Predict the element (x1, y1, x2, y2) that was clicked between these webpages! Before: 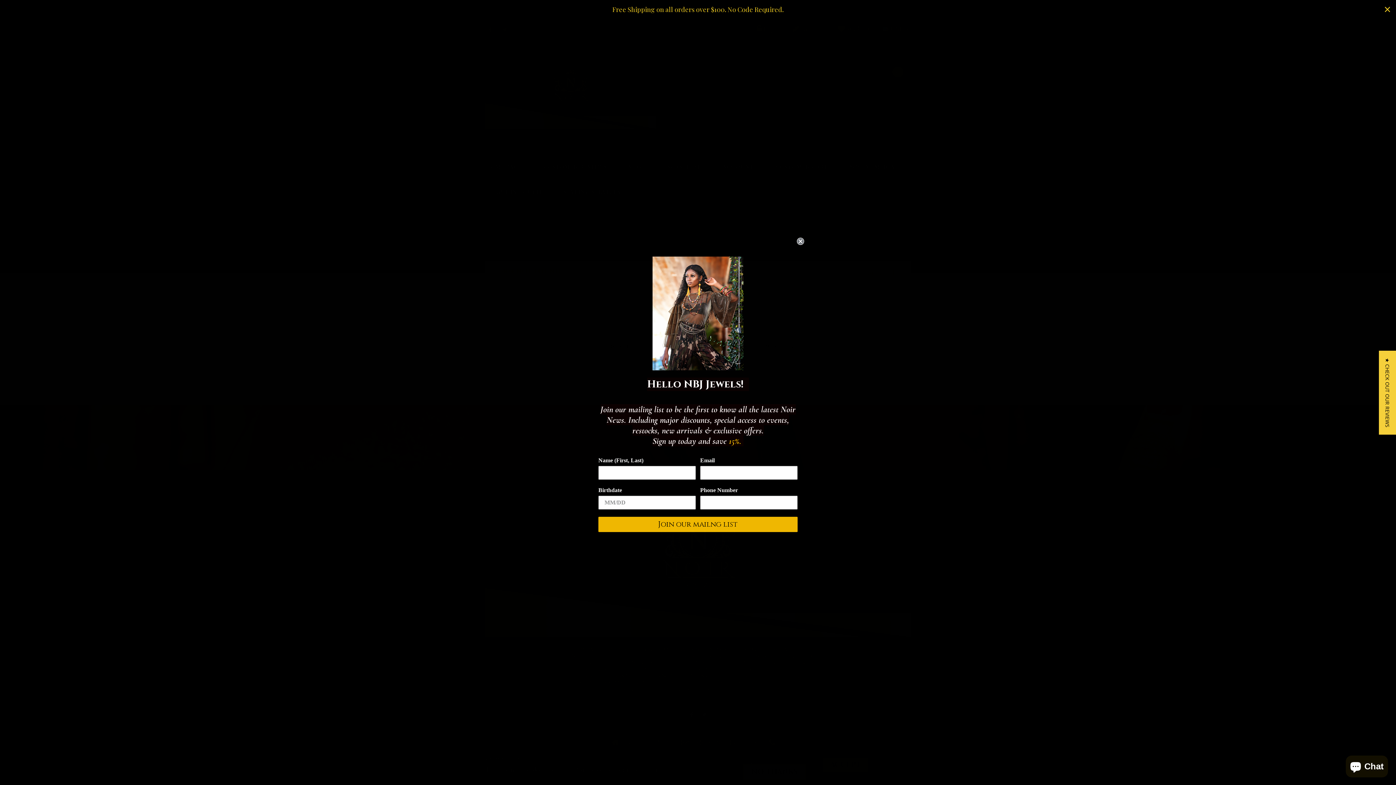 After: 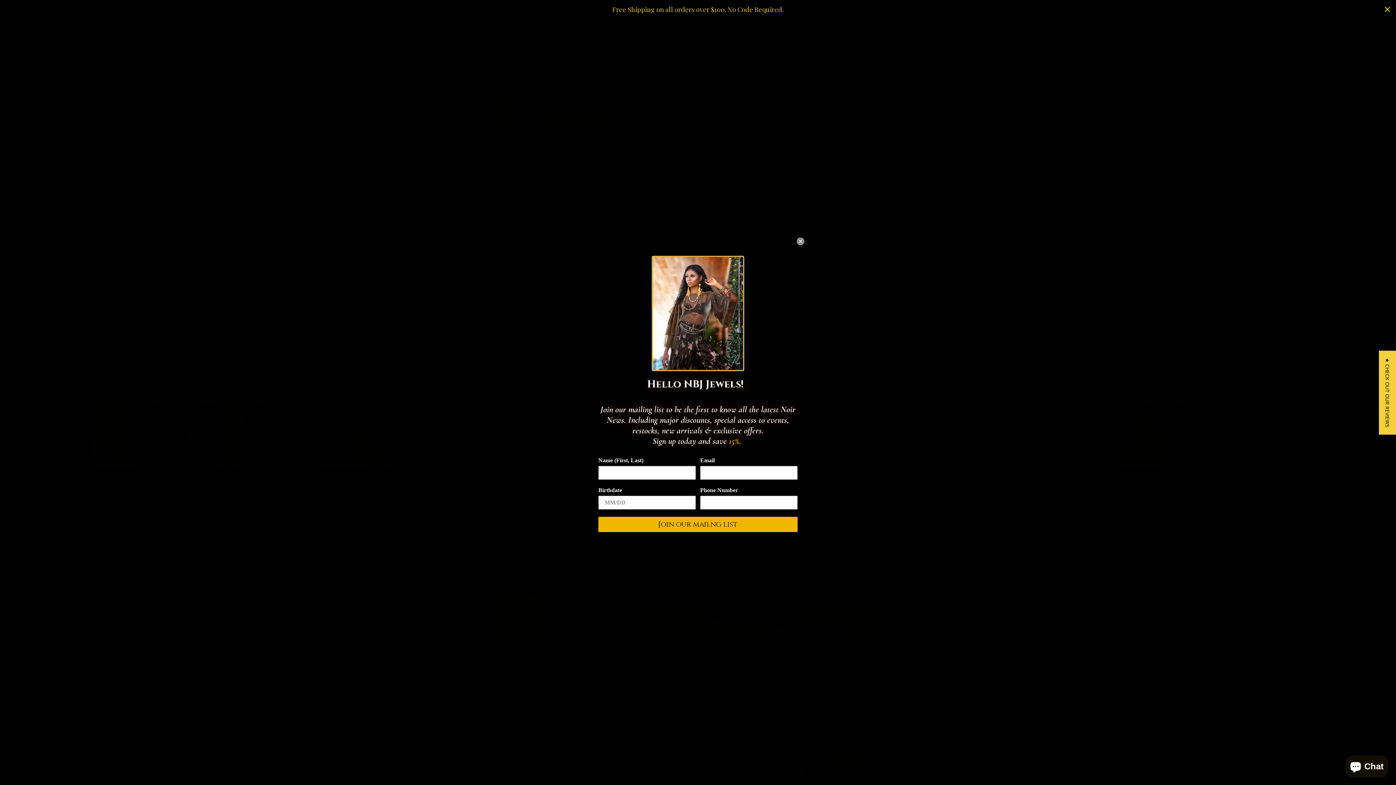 Action: bbox: (652, 256, 743, 370)